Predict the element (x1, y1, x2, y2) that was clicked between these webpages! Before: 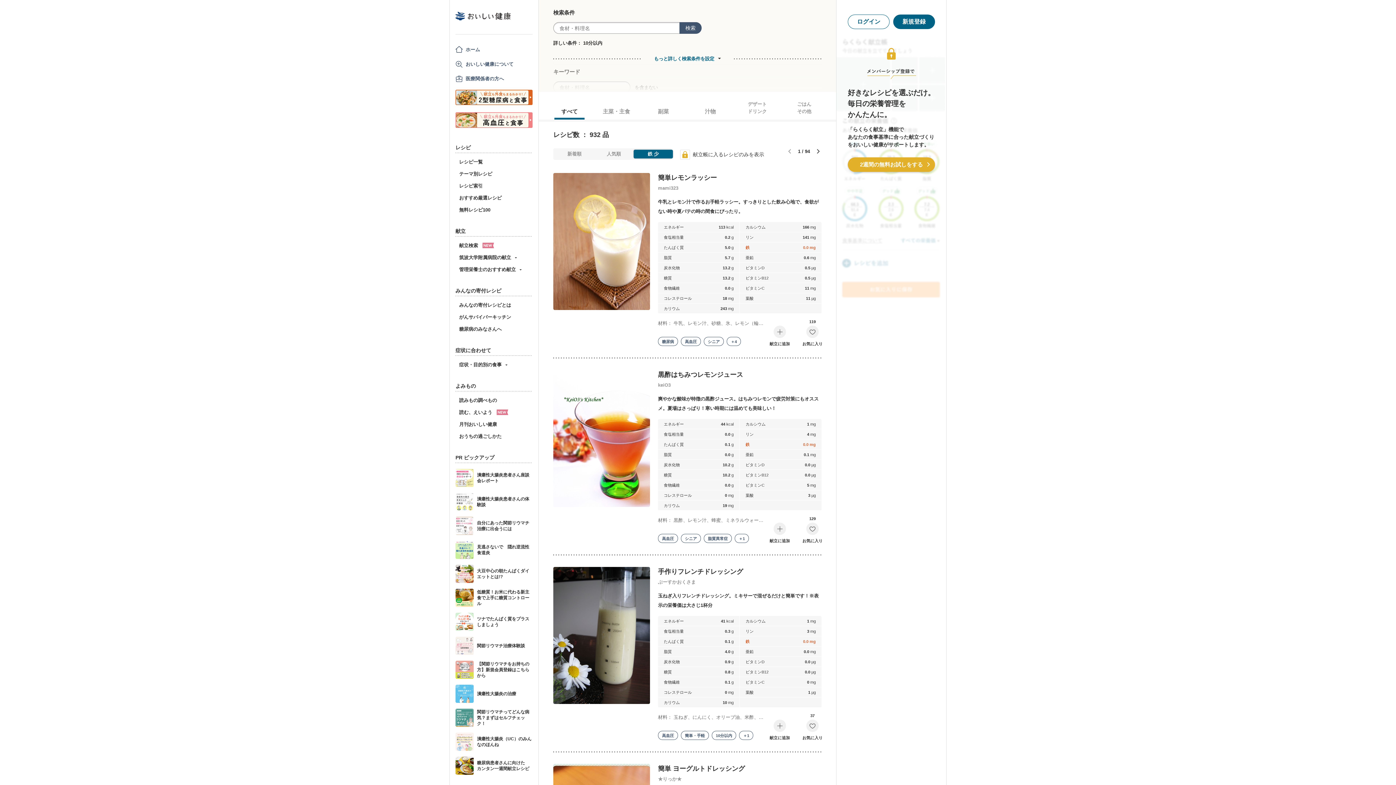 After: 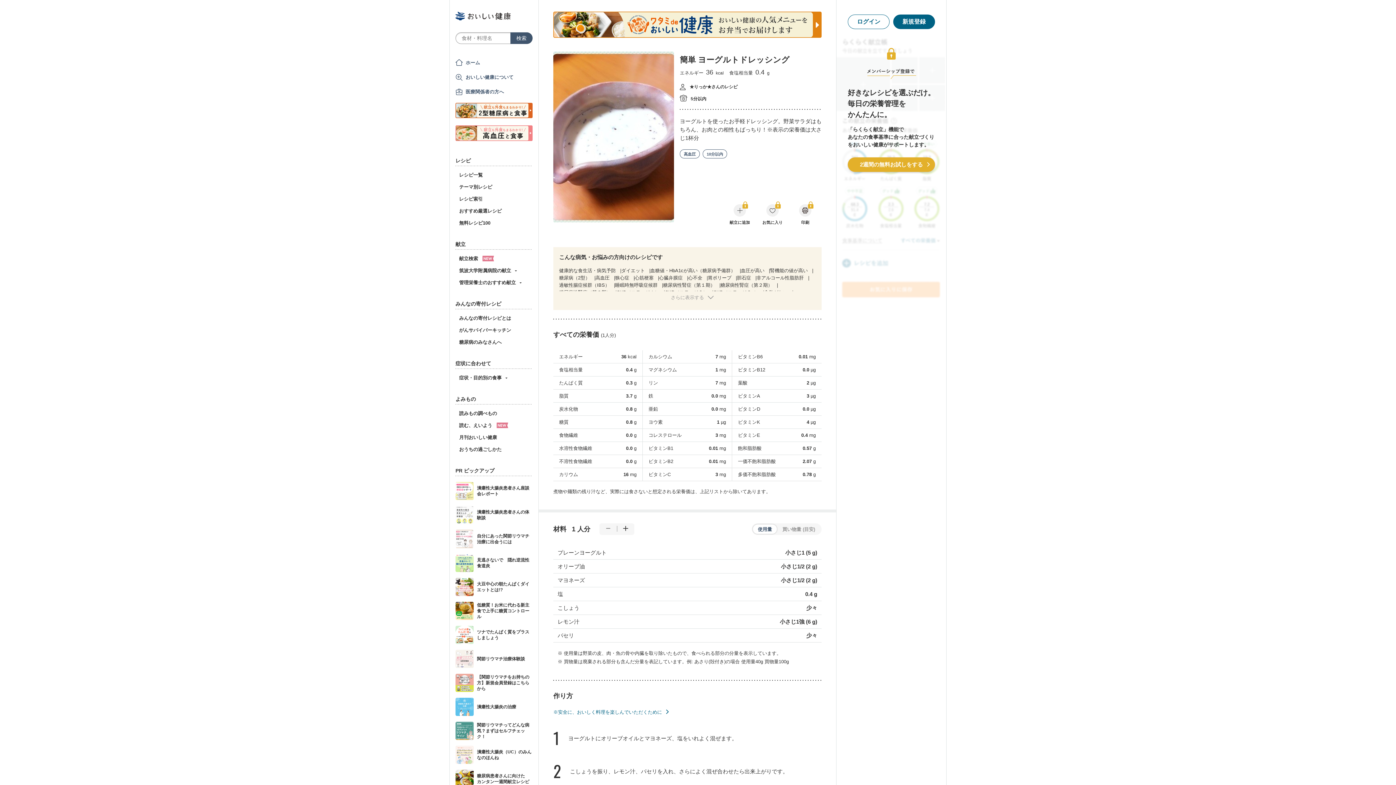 Action: bbox: (658, 764, 745, 774) label: 簡単 ヨーグルトドレッシング